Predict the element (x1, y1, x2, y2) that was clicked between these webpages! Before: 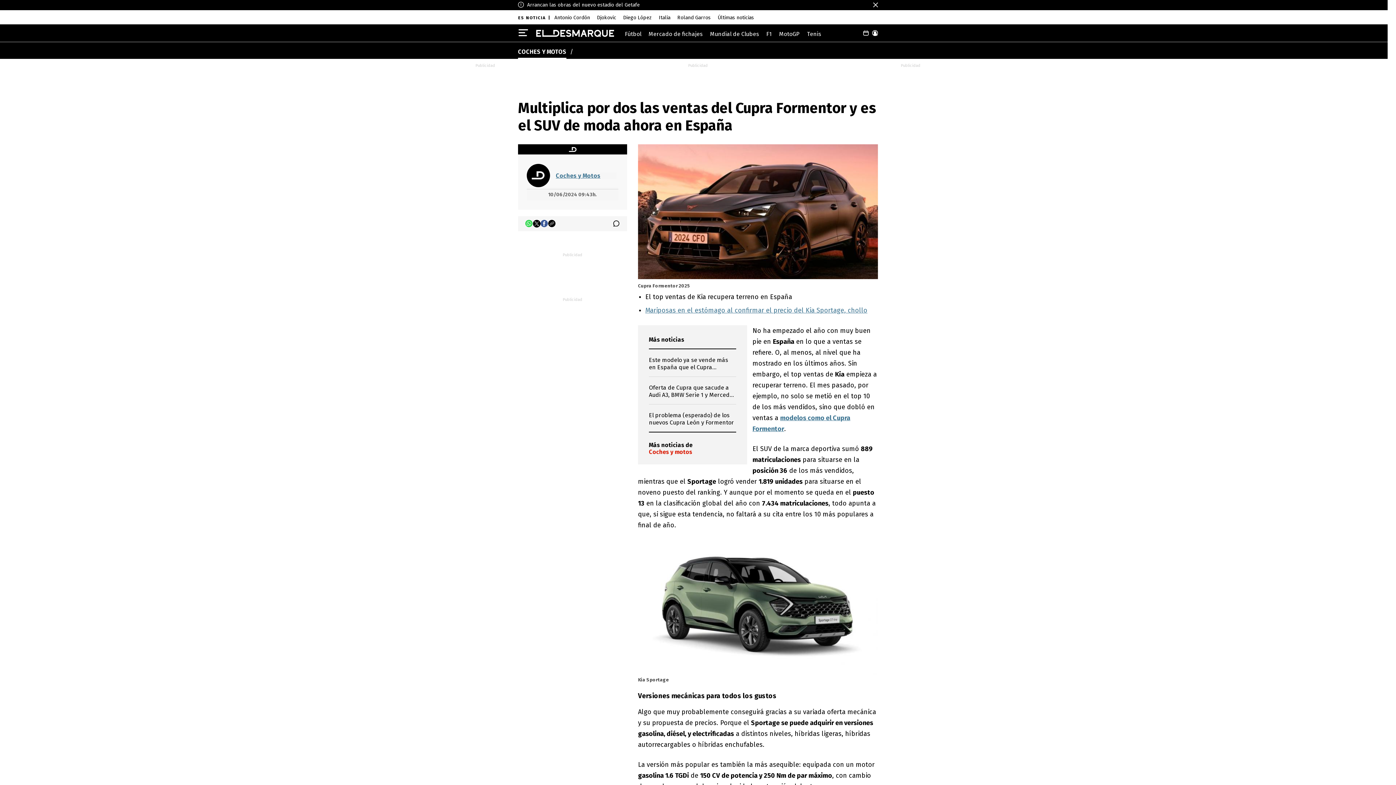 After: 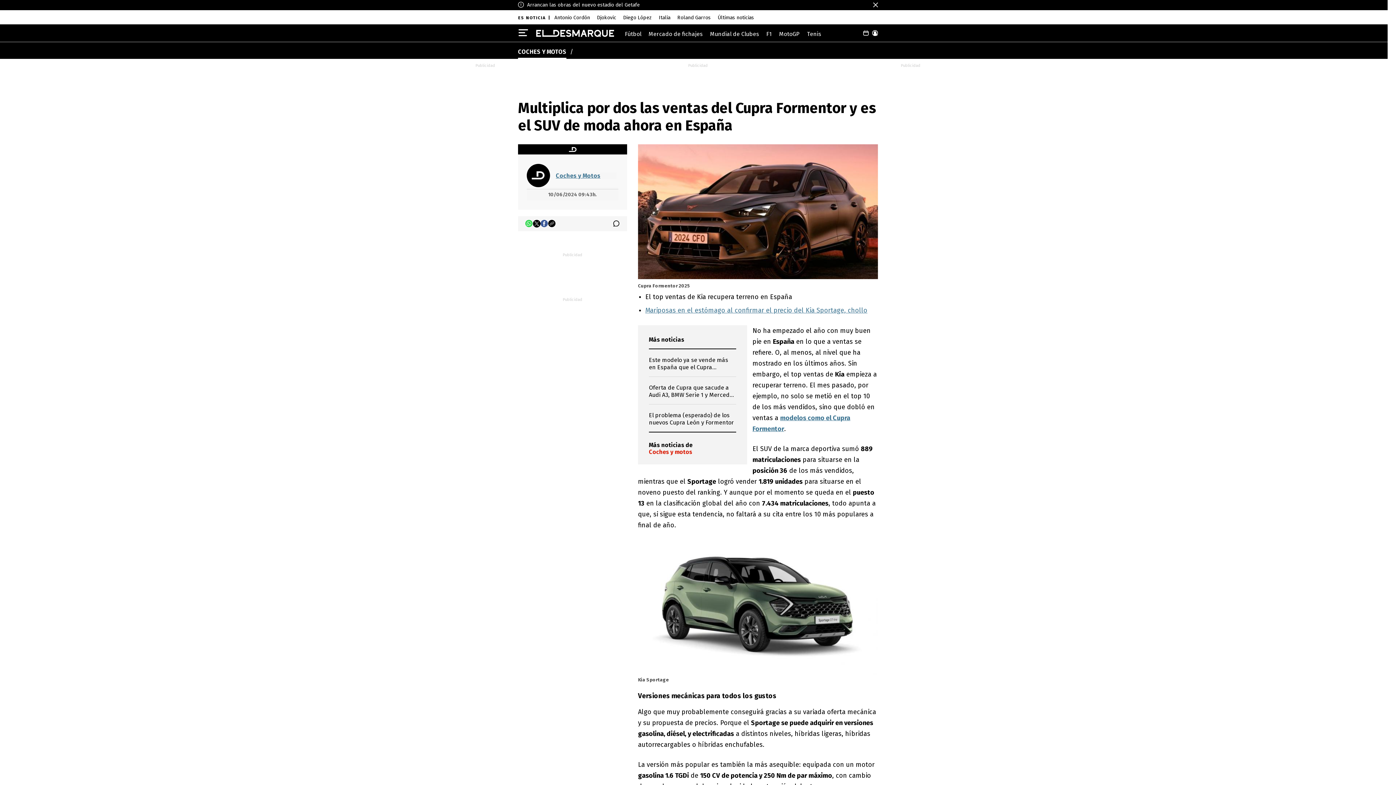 Action: bbox: (540, 220, 548, 227) label: Facebook